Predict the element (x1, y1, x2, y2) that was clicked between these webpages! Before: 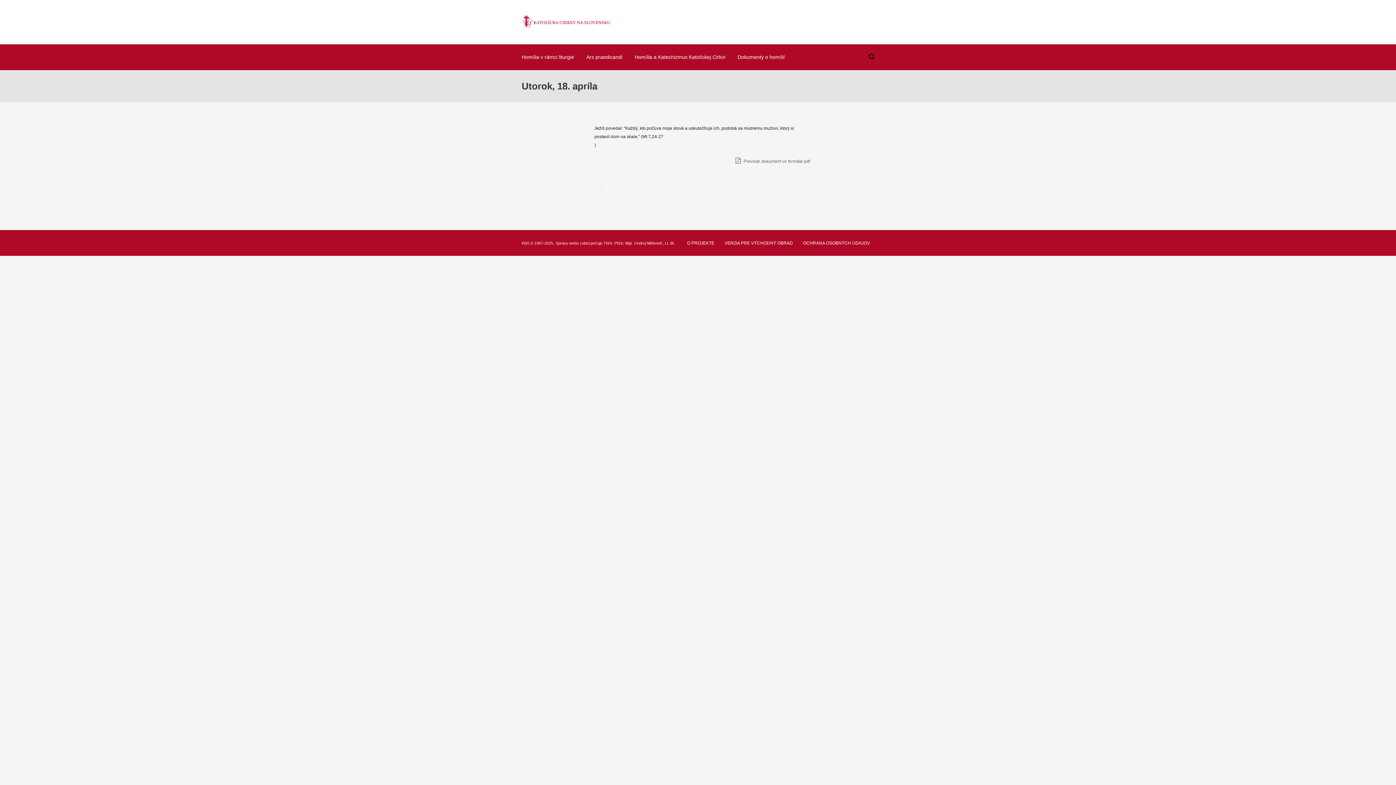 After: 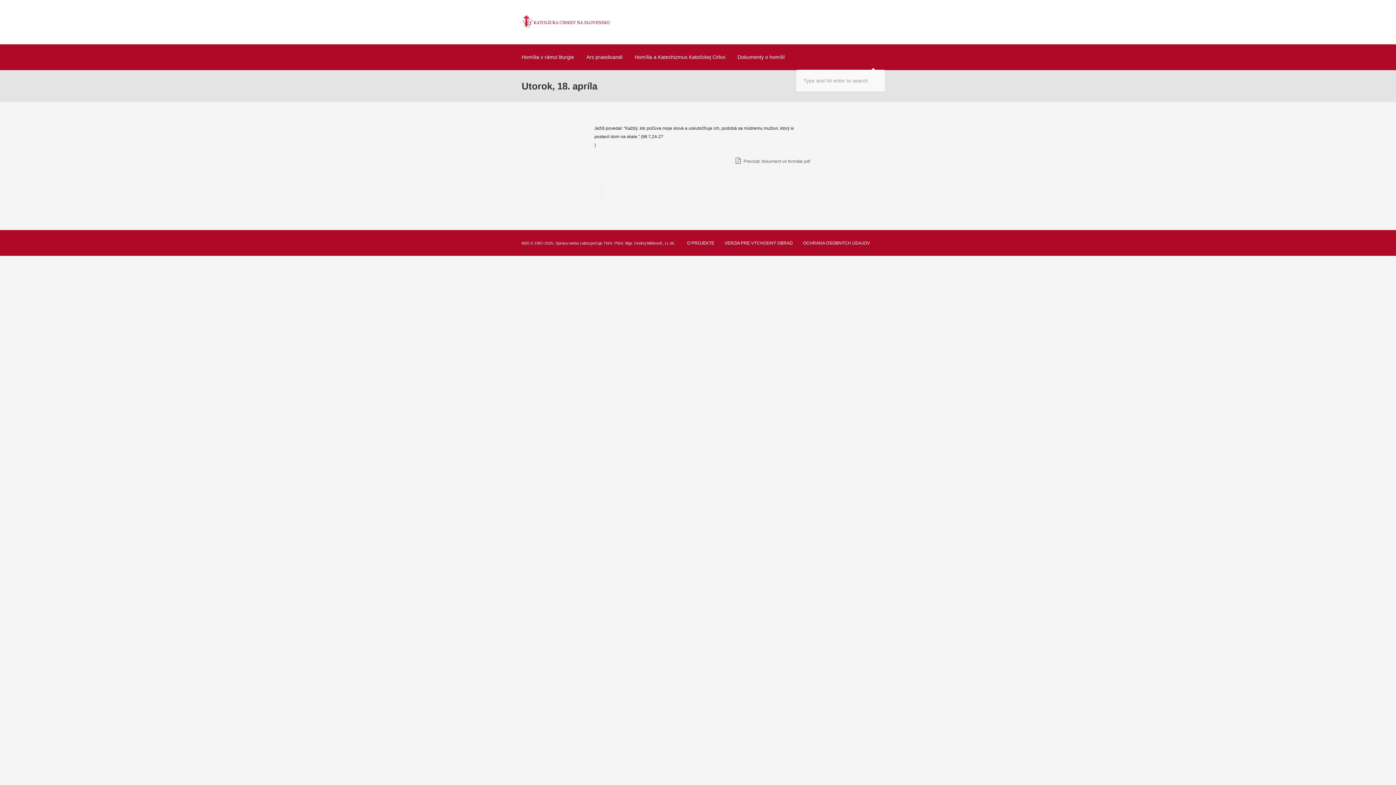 Action: bbox: (867, 44, 876, 69)